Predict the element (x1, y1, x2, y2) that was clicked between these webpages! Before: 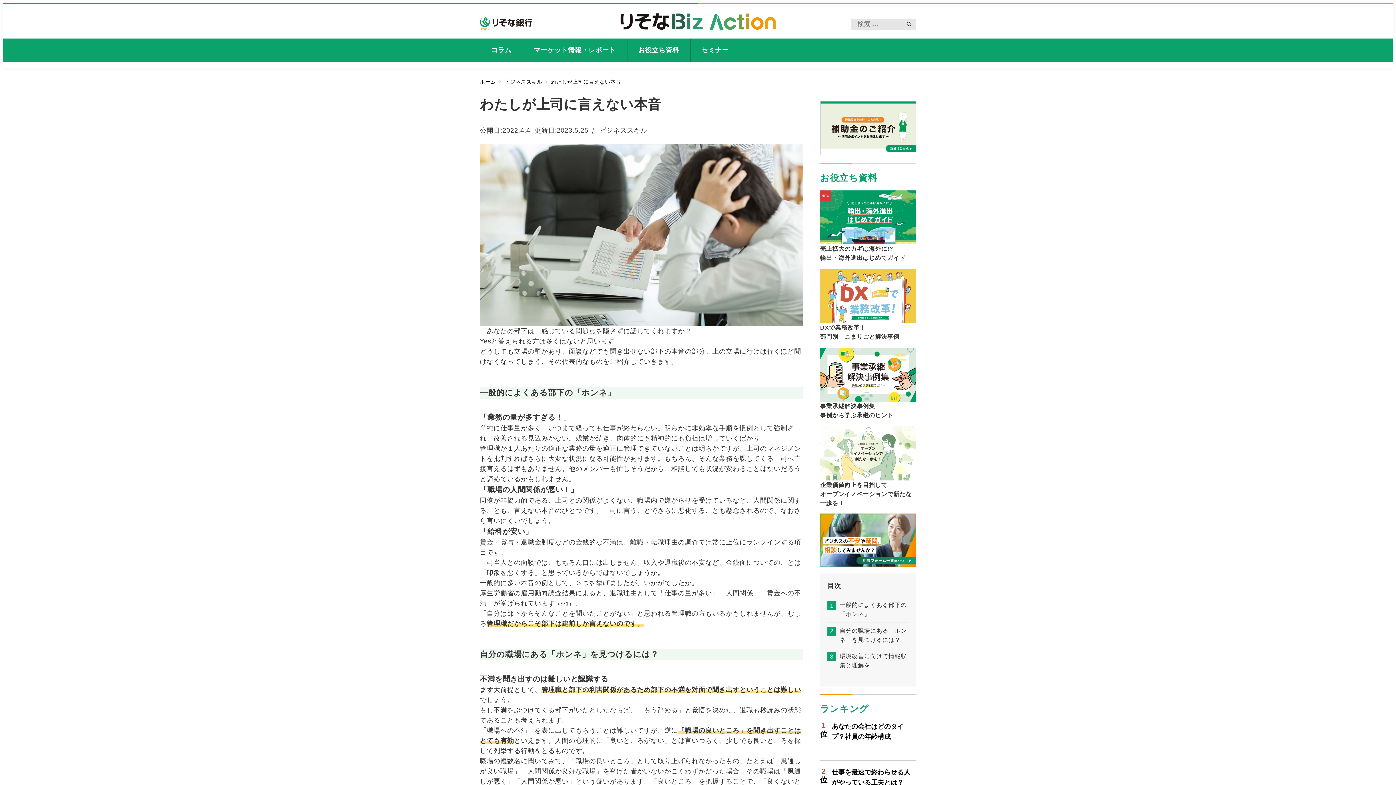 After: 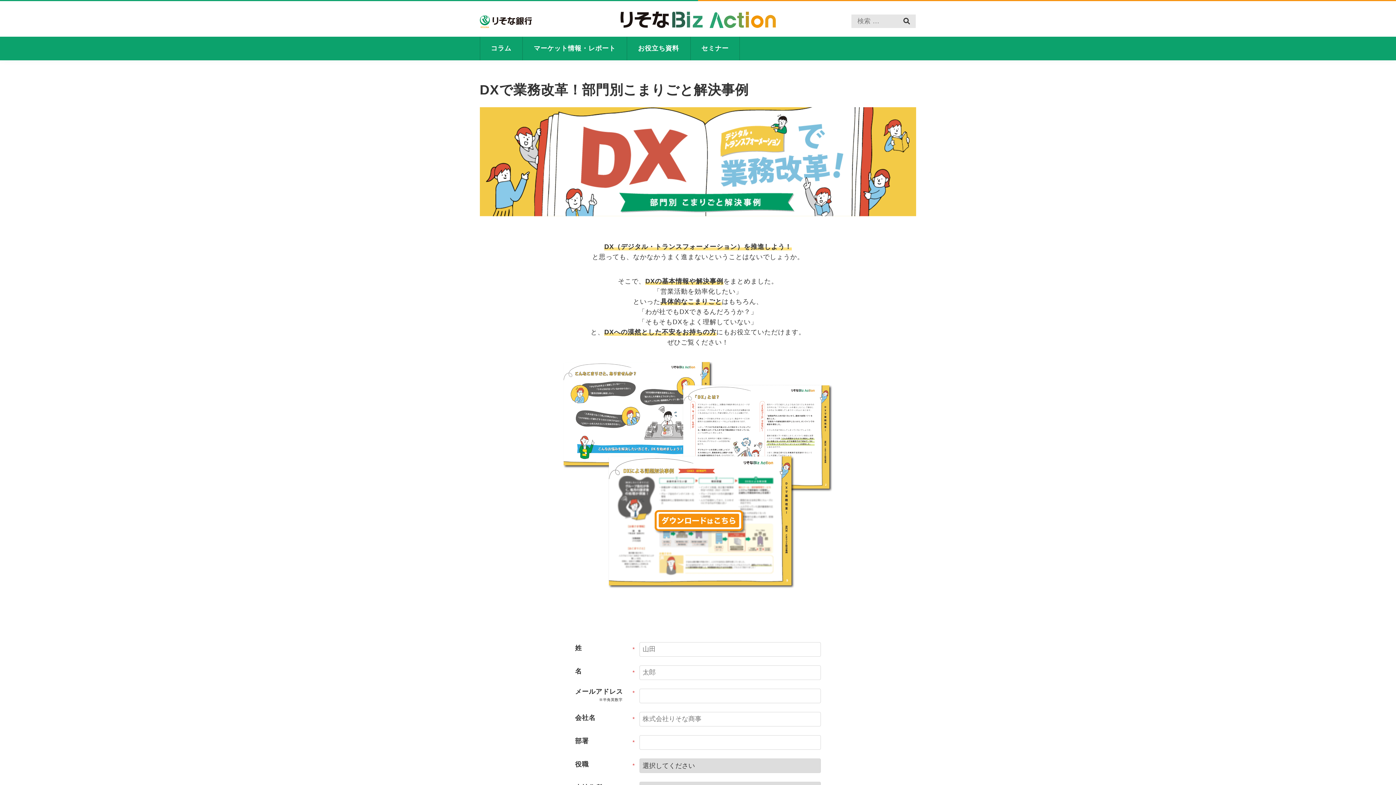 Action: bbox: (820, 269, 916, 323)